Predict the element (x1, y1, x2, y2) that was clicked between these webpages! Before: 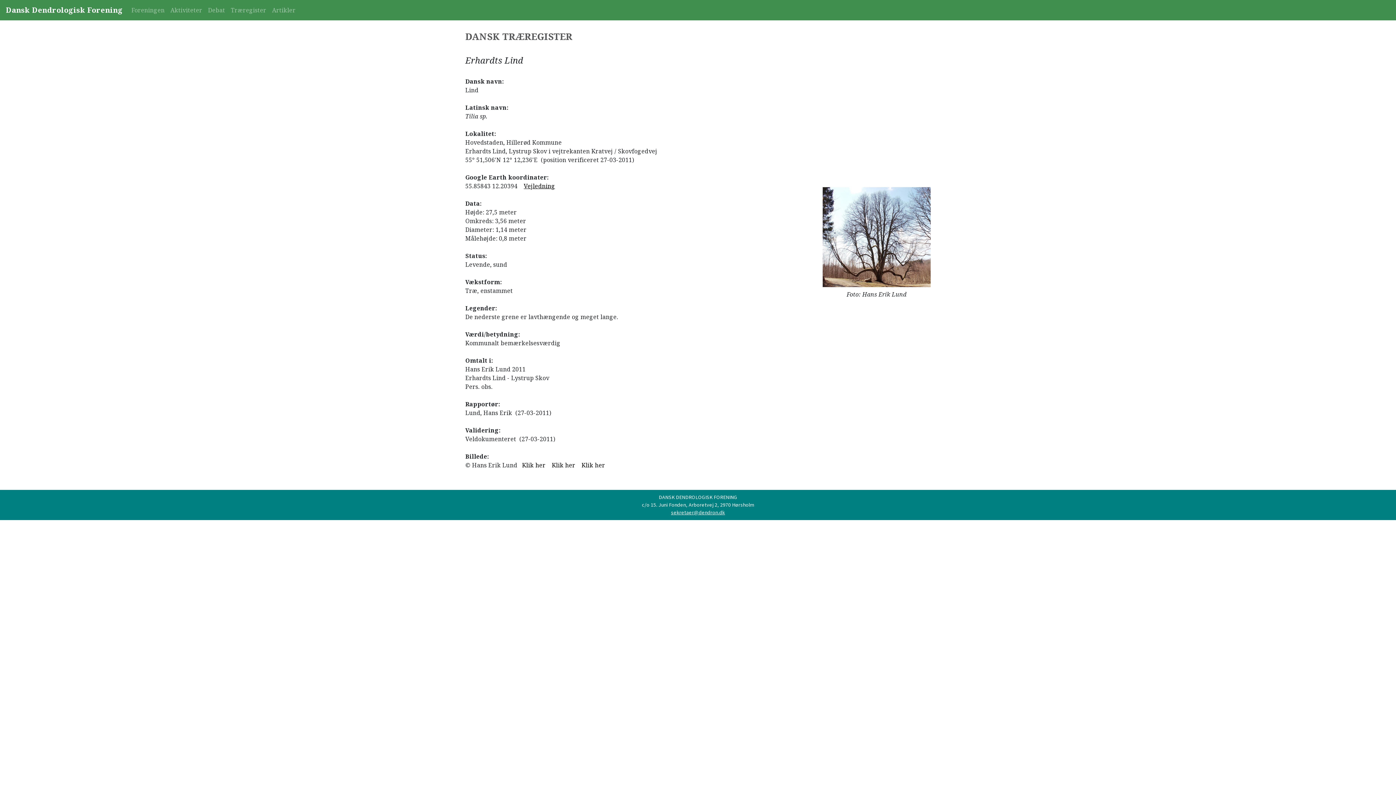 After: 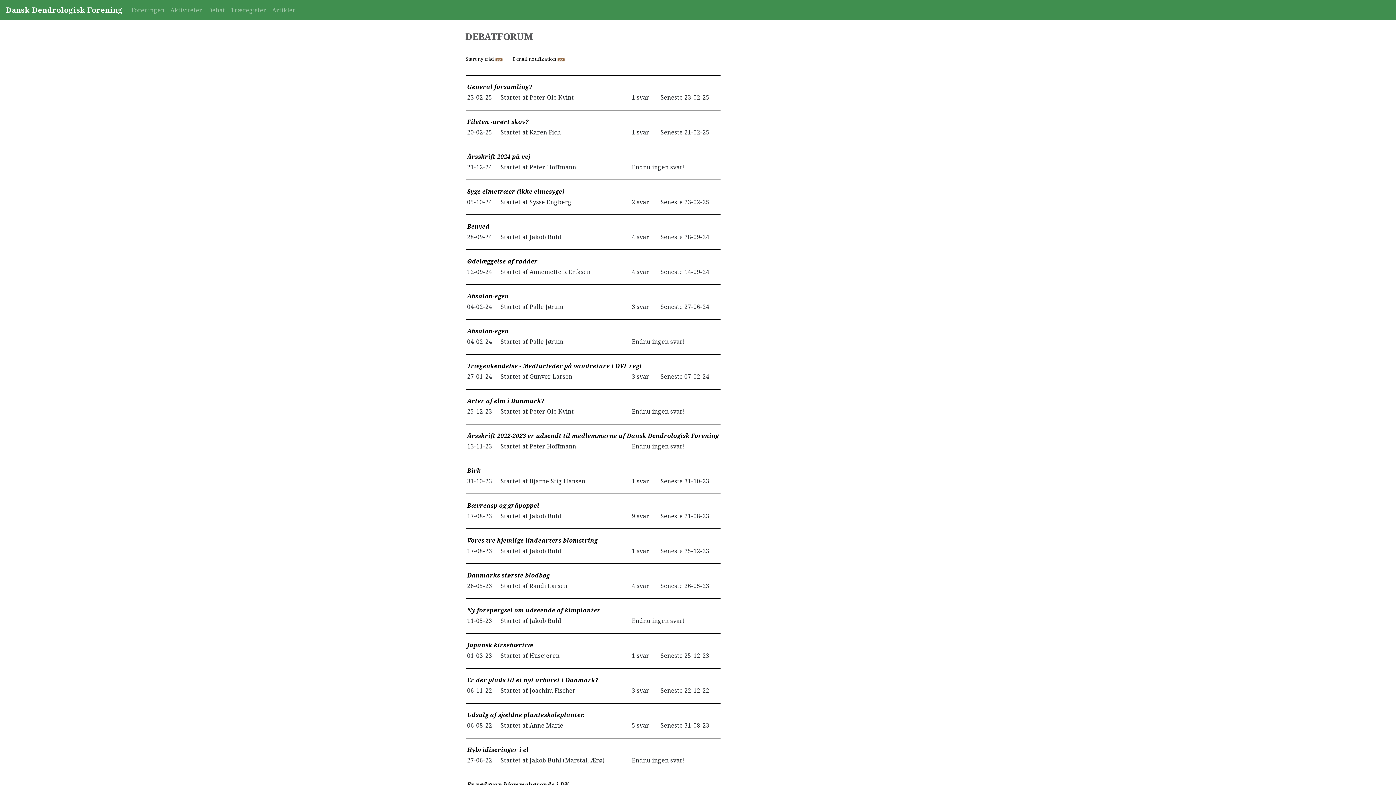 Action: bbox: (205, 2, 227, 17) label: Debat